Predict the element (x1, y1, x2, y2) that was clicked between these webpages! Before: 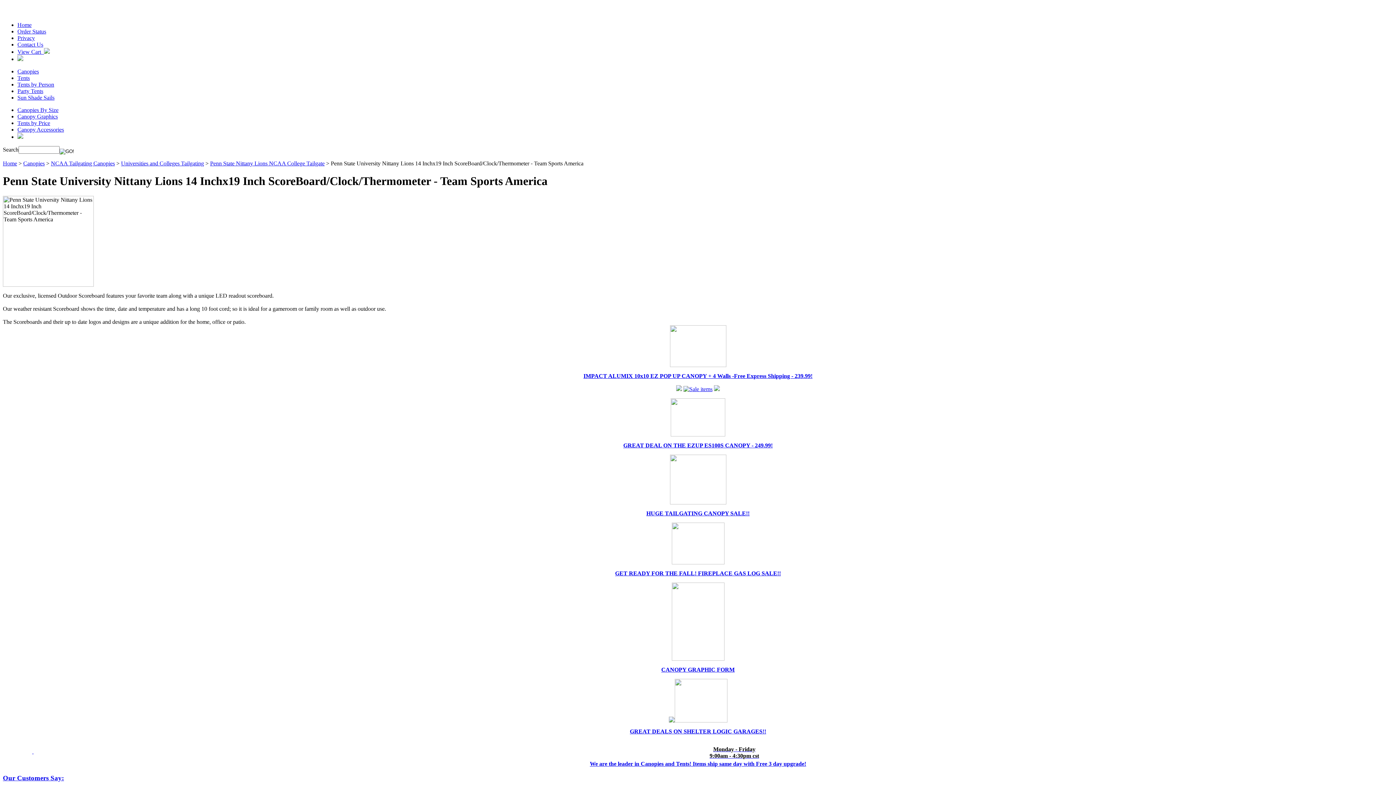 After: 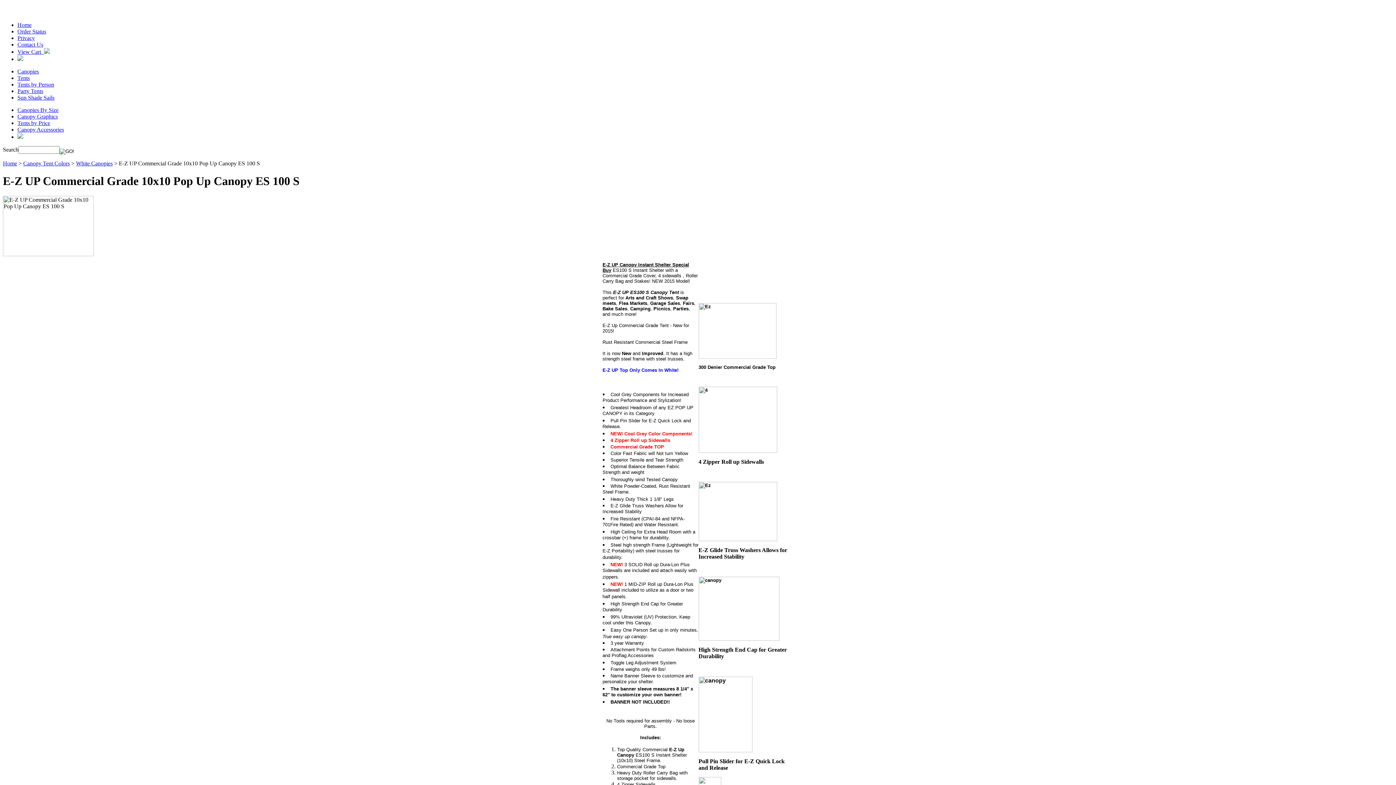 Action: bbox: (670, 431, 725, 437)